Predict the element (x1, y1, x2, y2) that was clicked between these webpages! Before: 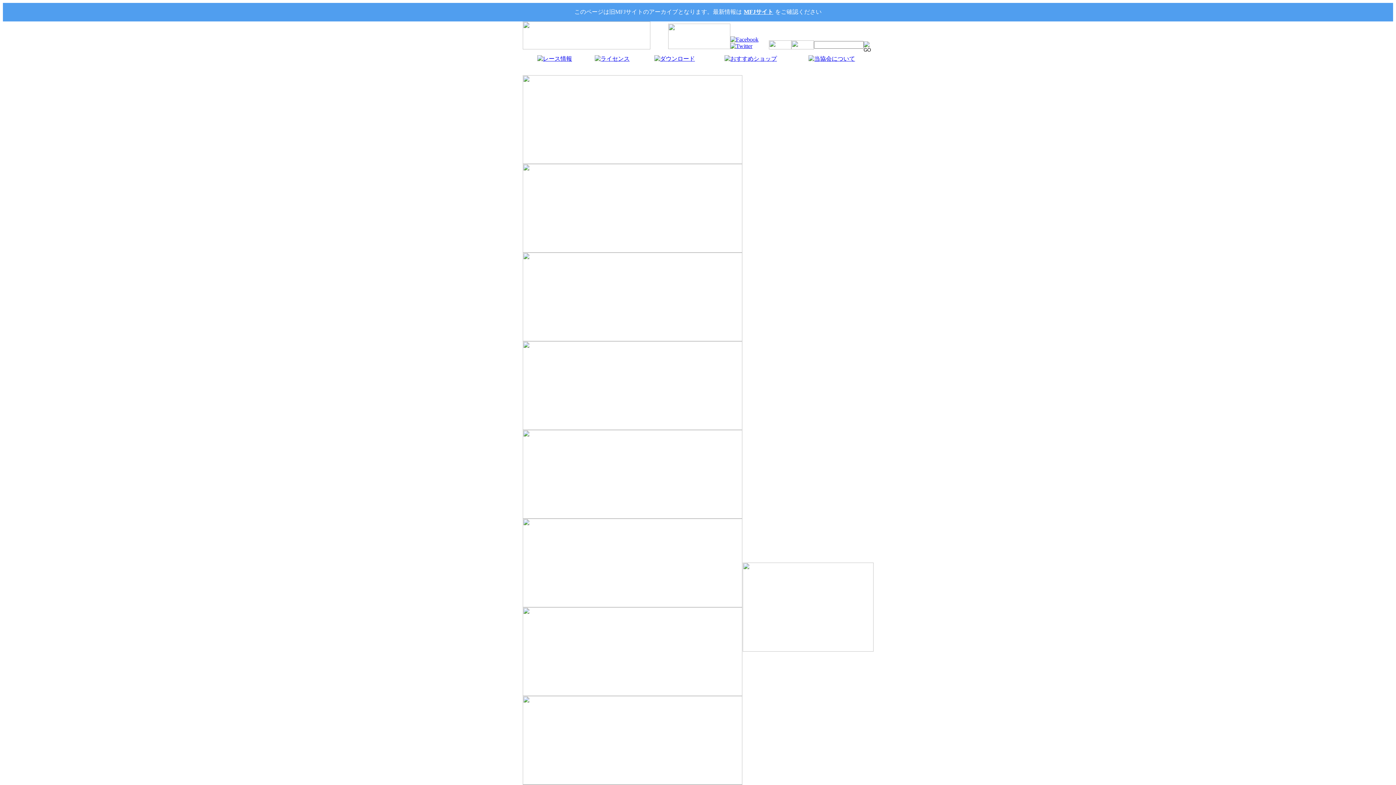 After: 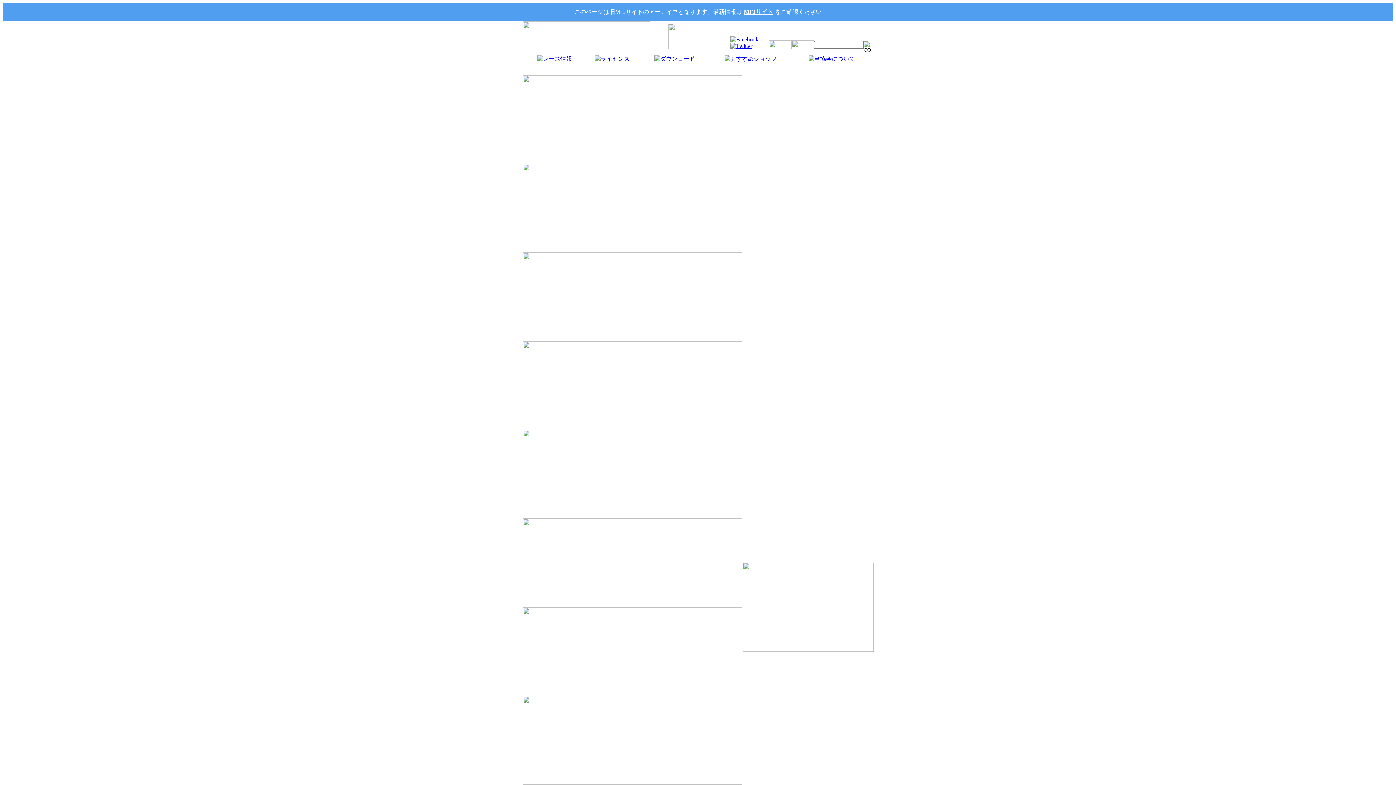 Action: bbox: (808, 55, 855, 61)